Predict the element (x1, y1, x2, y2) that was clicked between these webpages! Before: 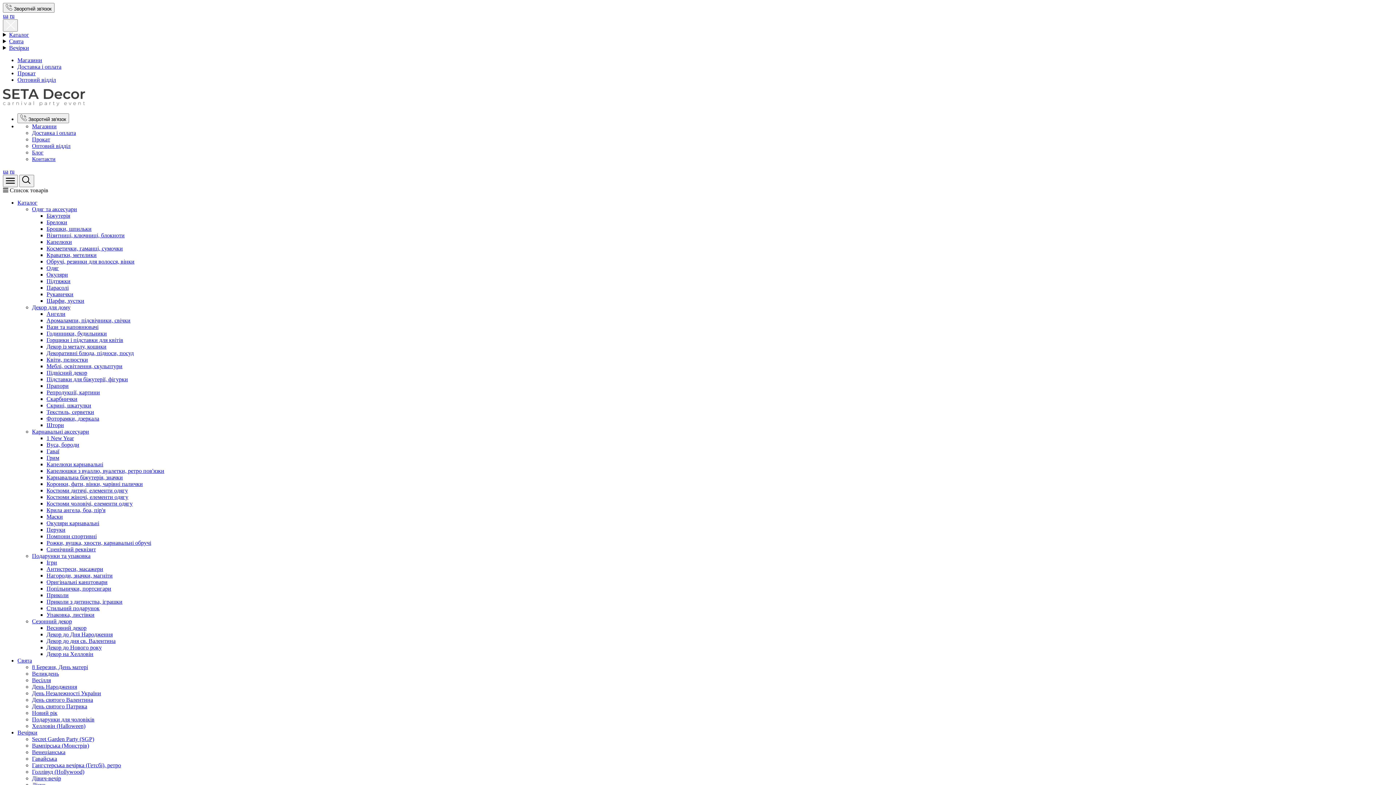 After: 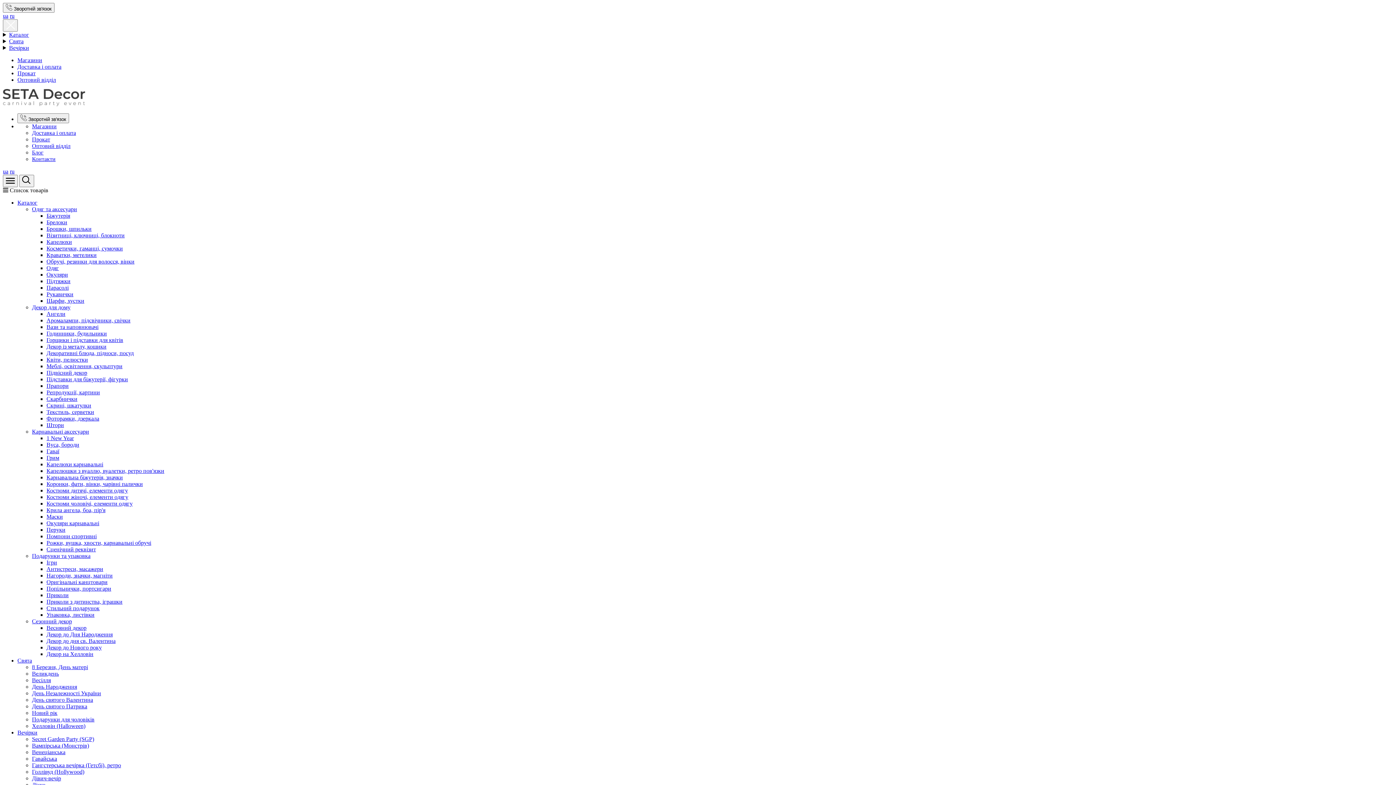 Action: label: Візитниці, ключниці, блокноти bbox: (46, 232, 124, 238)